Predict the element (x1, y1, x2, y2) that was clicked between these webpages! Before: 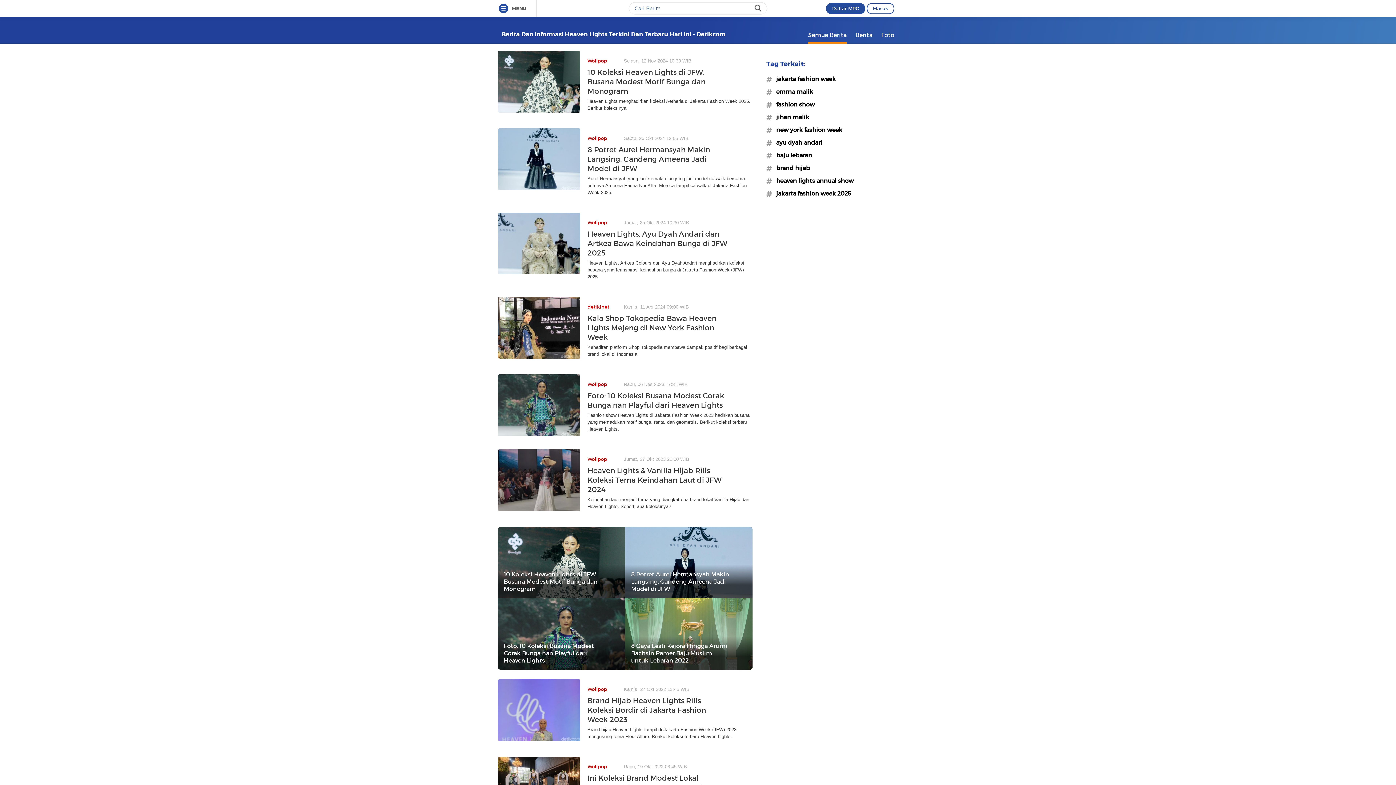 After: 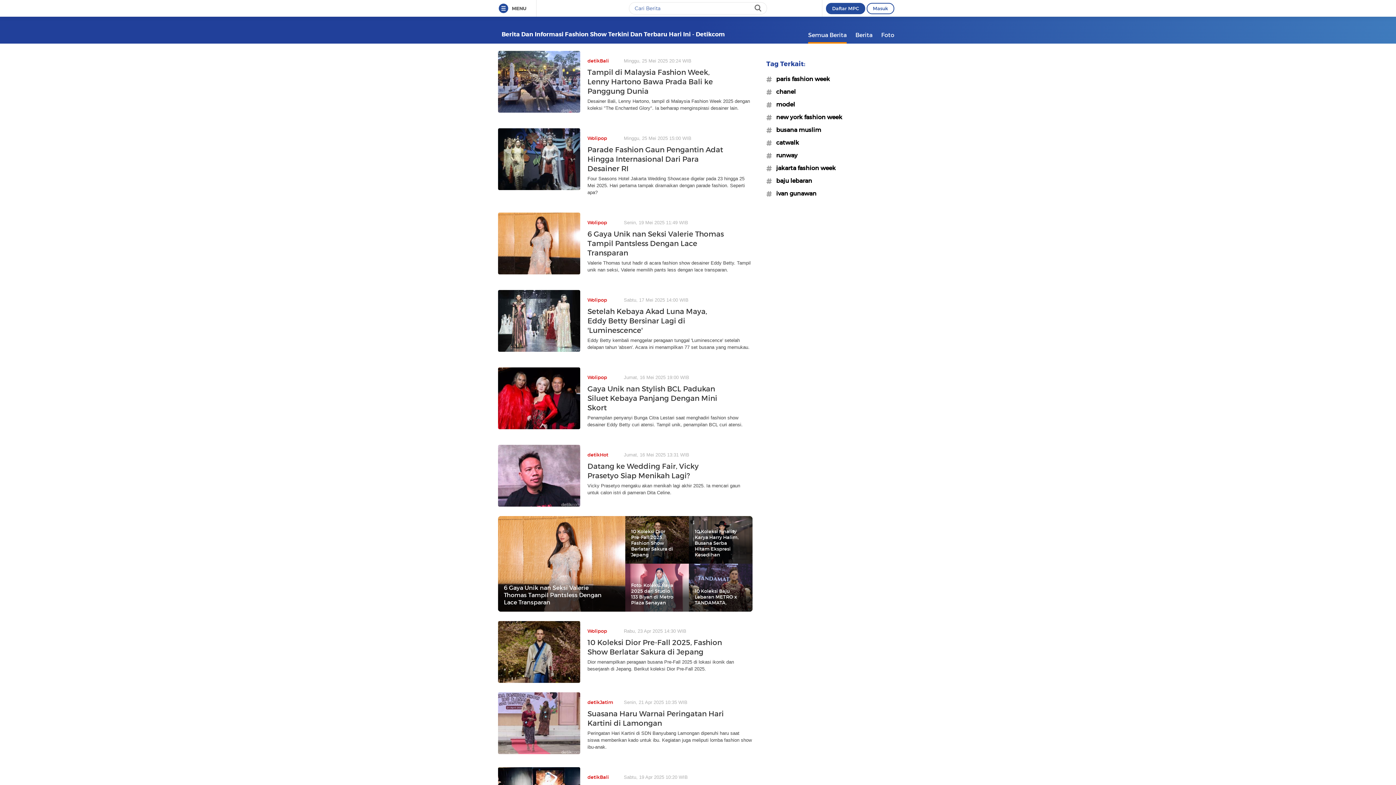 Action: label: #fashion show bbox: (766, 100, 898, 108)